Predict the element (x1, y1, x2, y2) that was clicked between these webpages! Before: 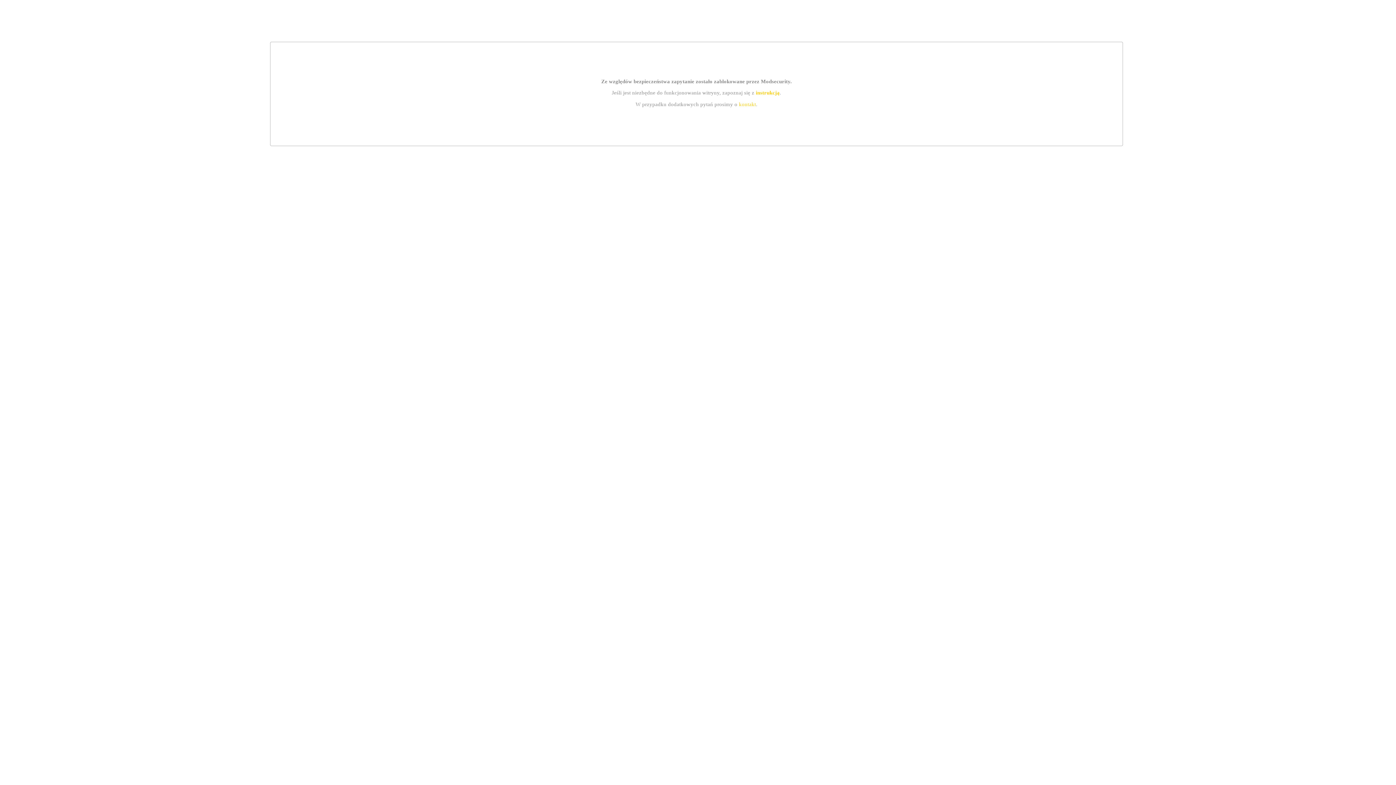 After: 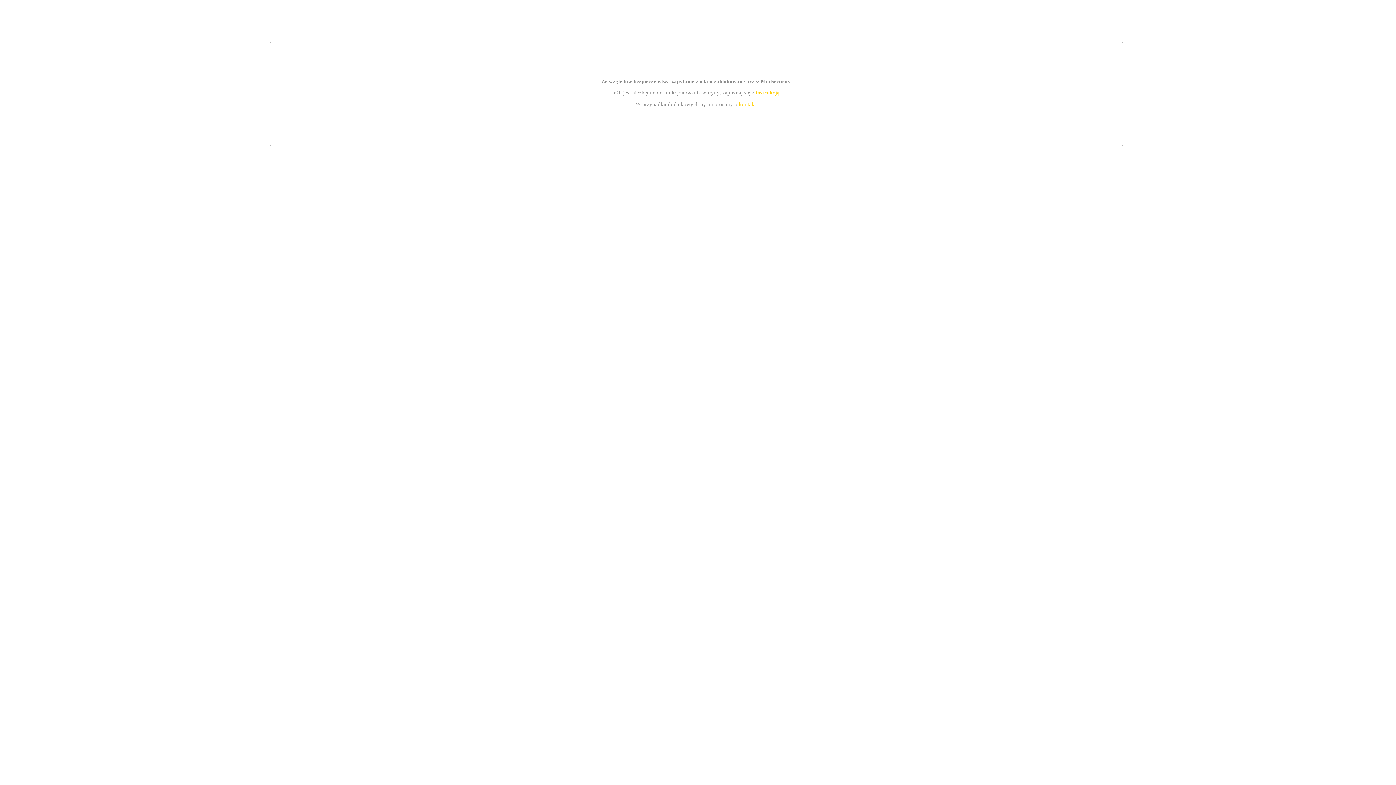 Action: label: kontakt bbox: (739, 101, 756, 107)